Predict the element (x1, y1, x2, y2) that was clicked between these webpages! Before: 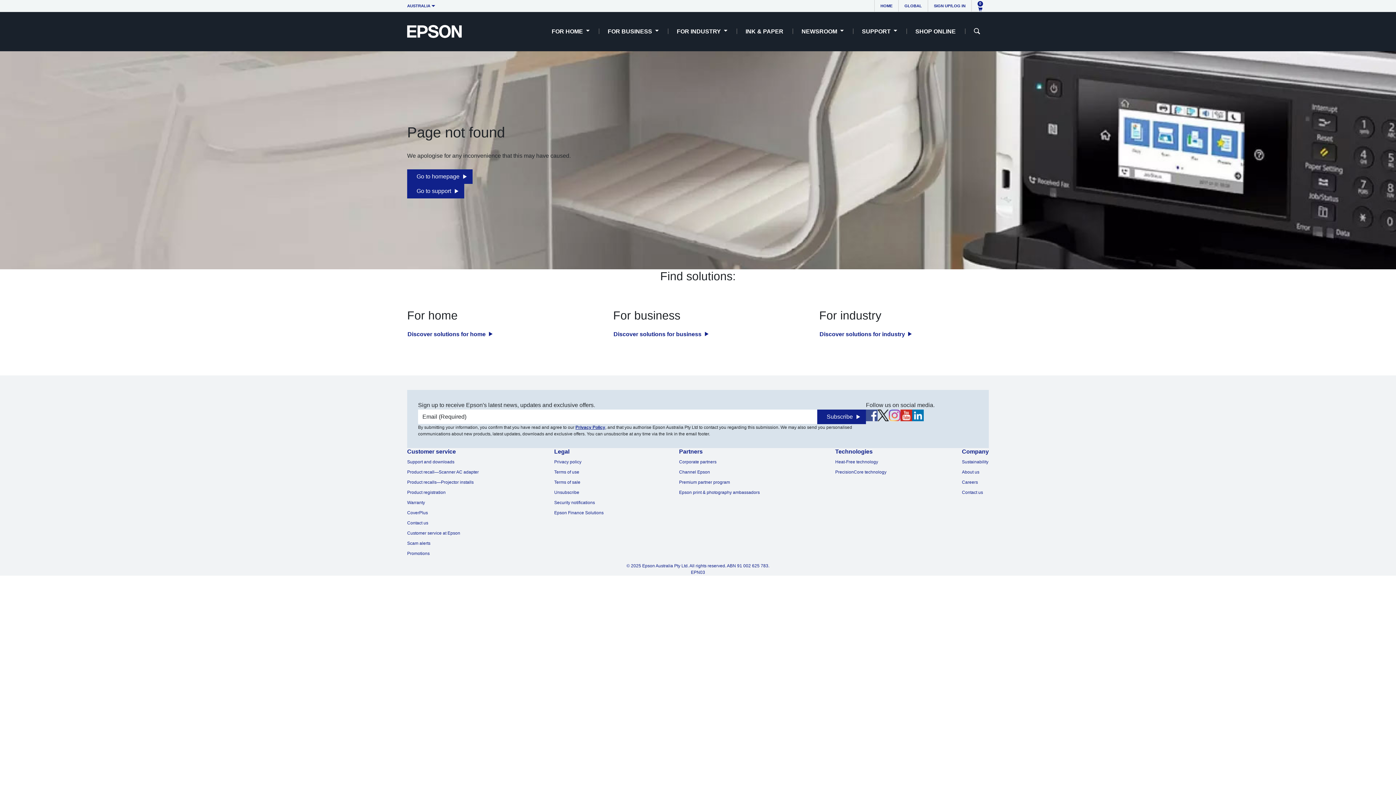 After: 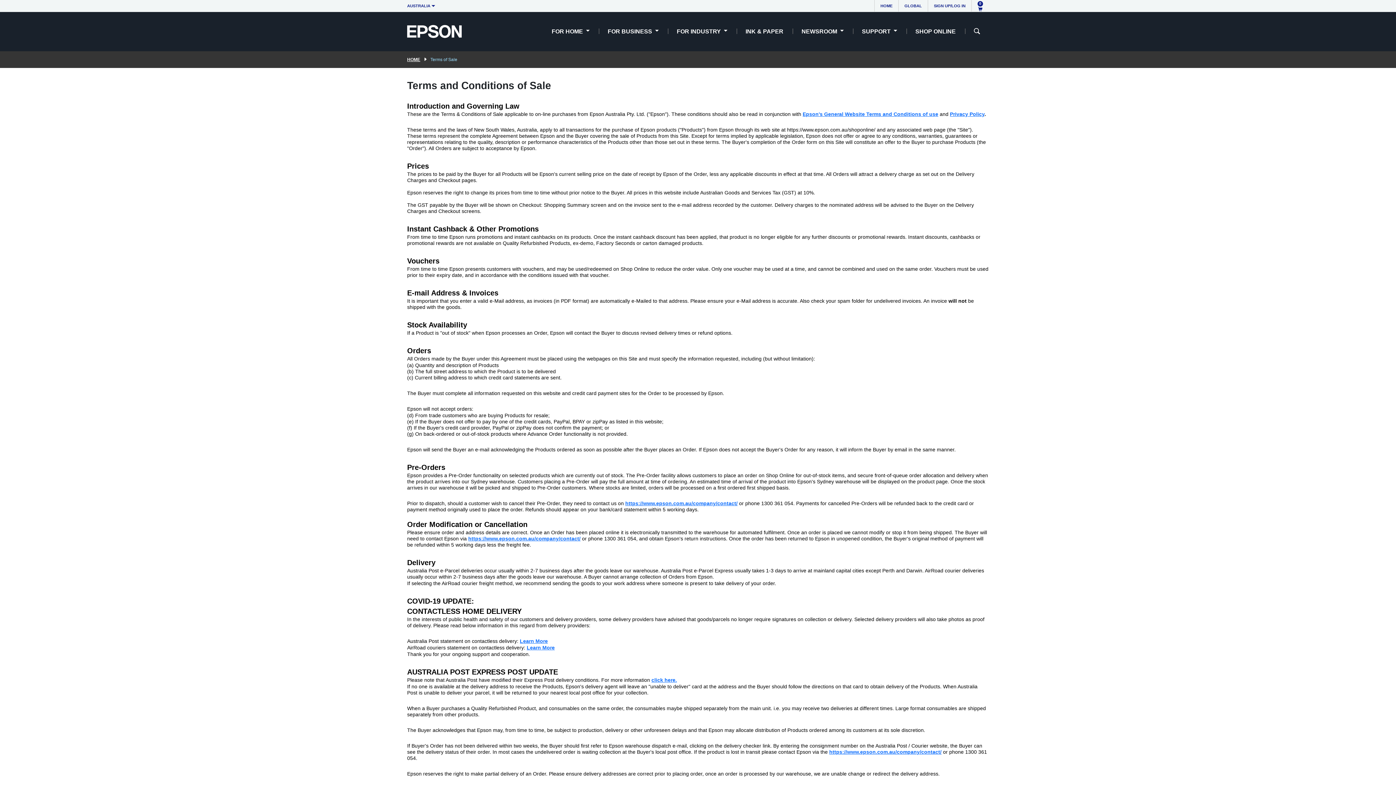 Action: label: Terms of sale bbox: (554, 479, 580, 484)